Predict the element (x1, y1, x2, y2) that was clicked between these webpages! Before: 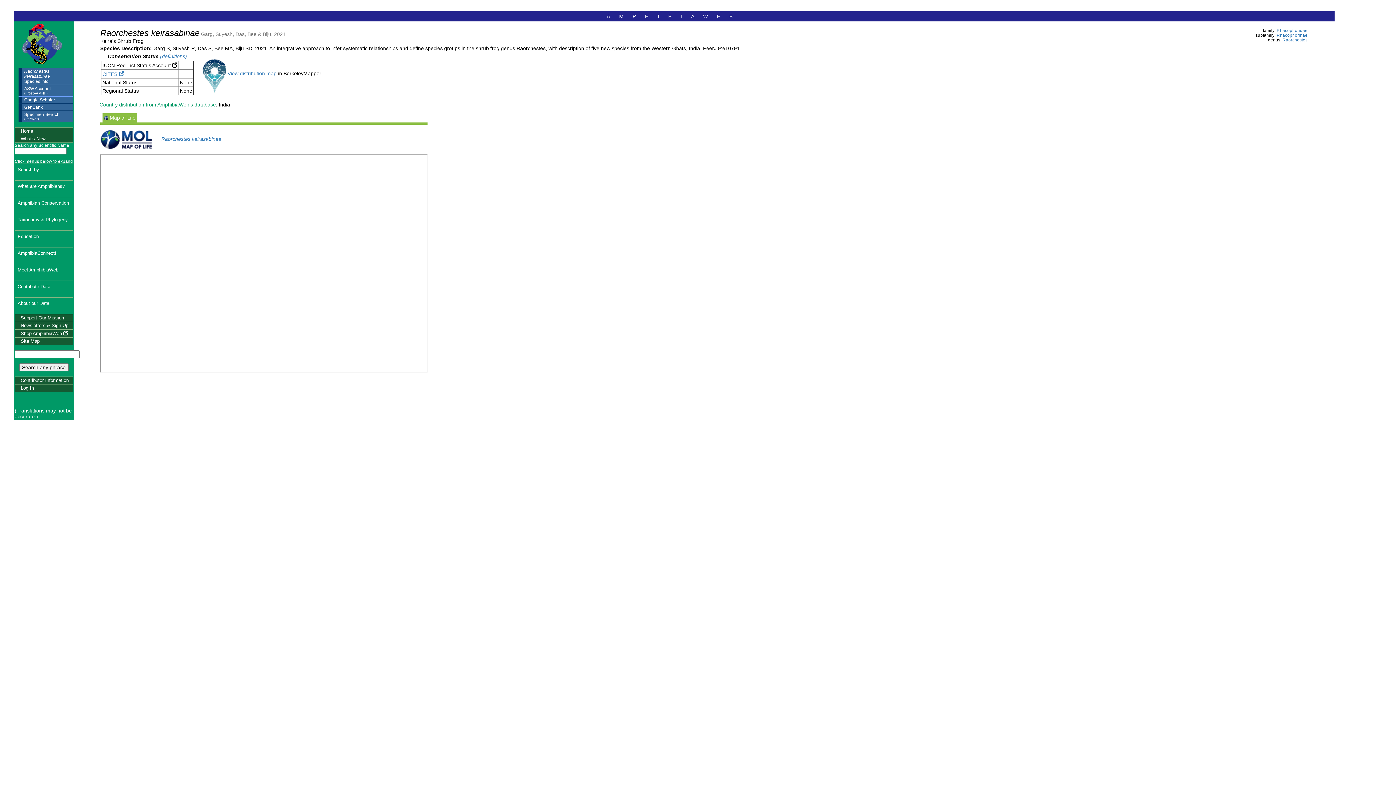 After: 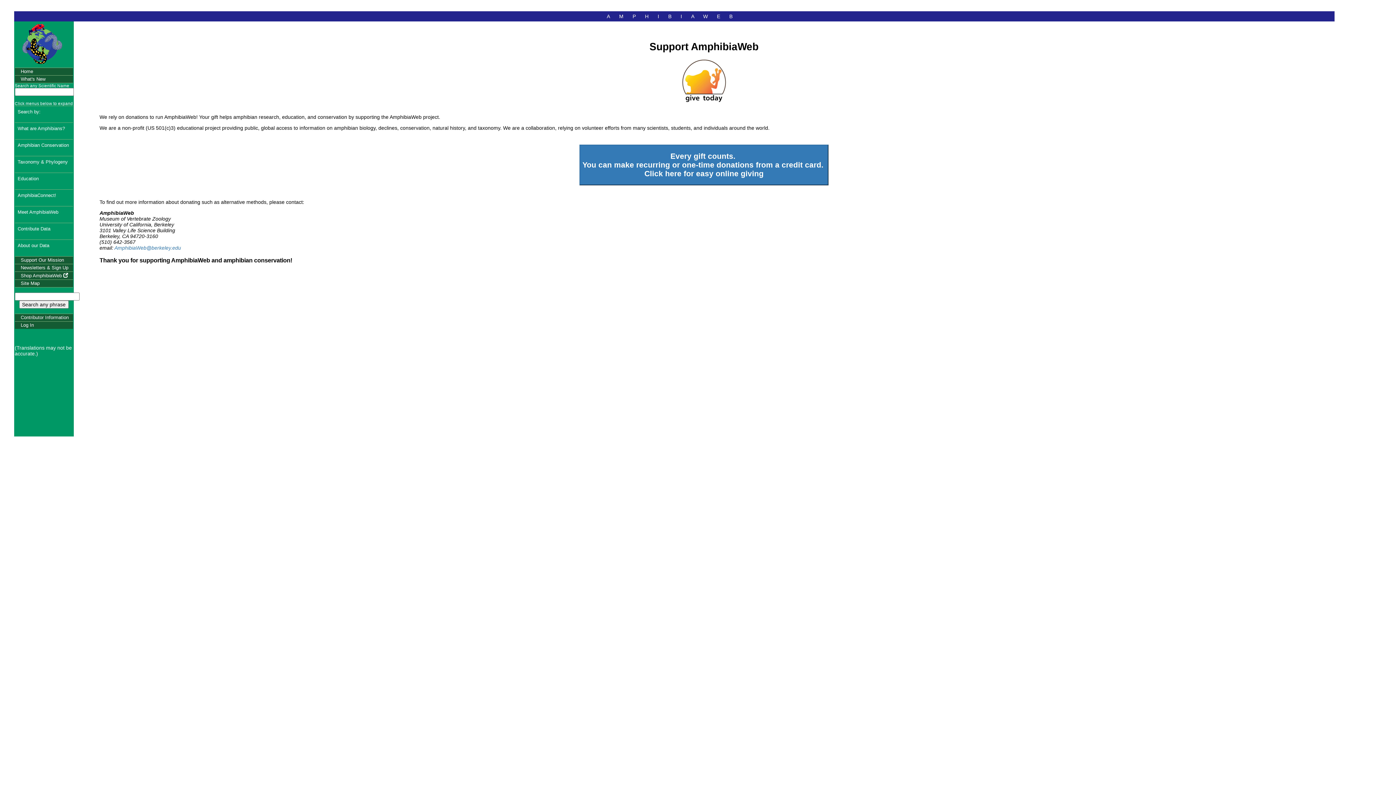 Action: bbox: (14, 314, 72, 321) label: Support Our Mission